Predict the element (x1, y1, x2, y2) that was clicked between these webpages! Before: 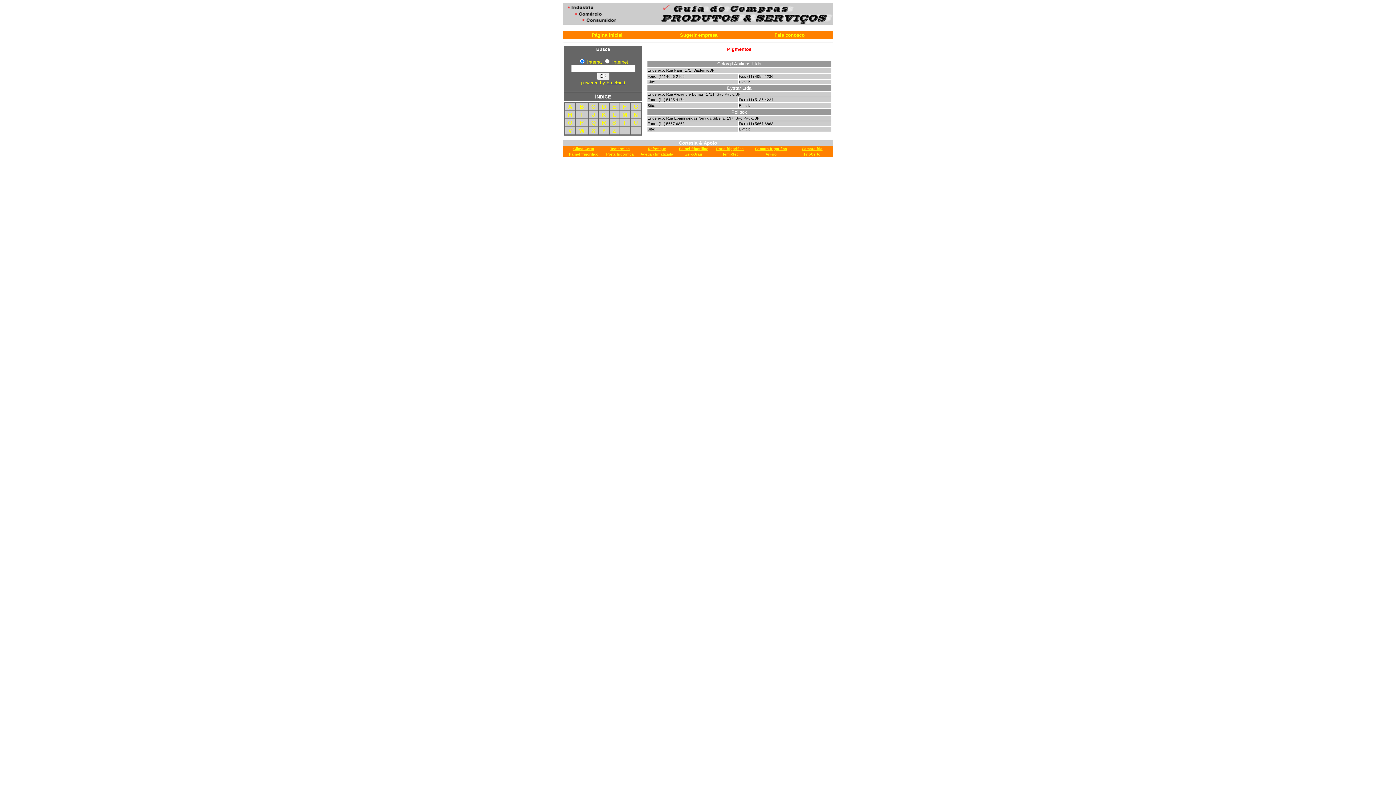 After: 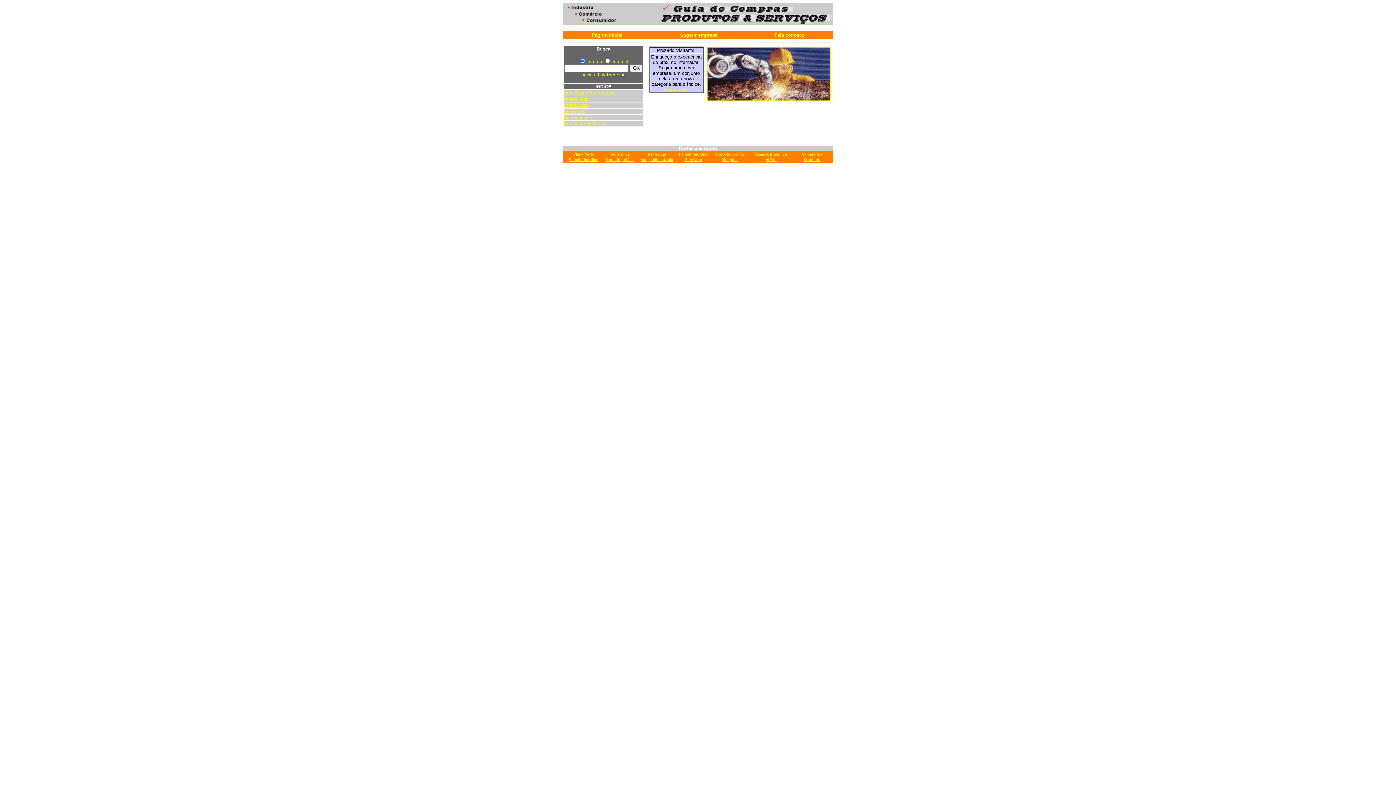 Action: bbox: (633, 119, 638, 125) label: U